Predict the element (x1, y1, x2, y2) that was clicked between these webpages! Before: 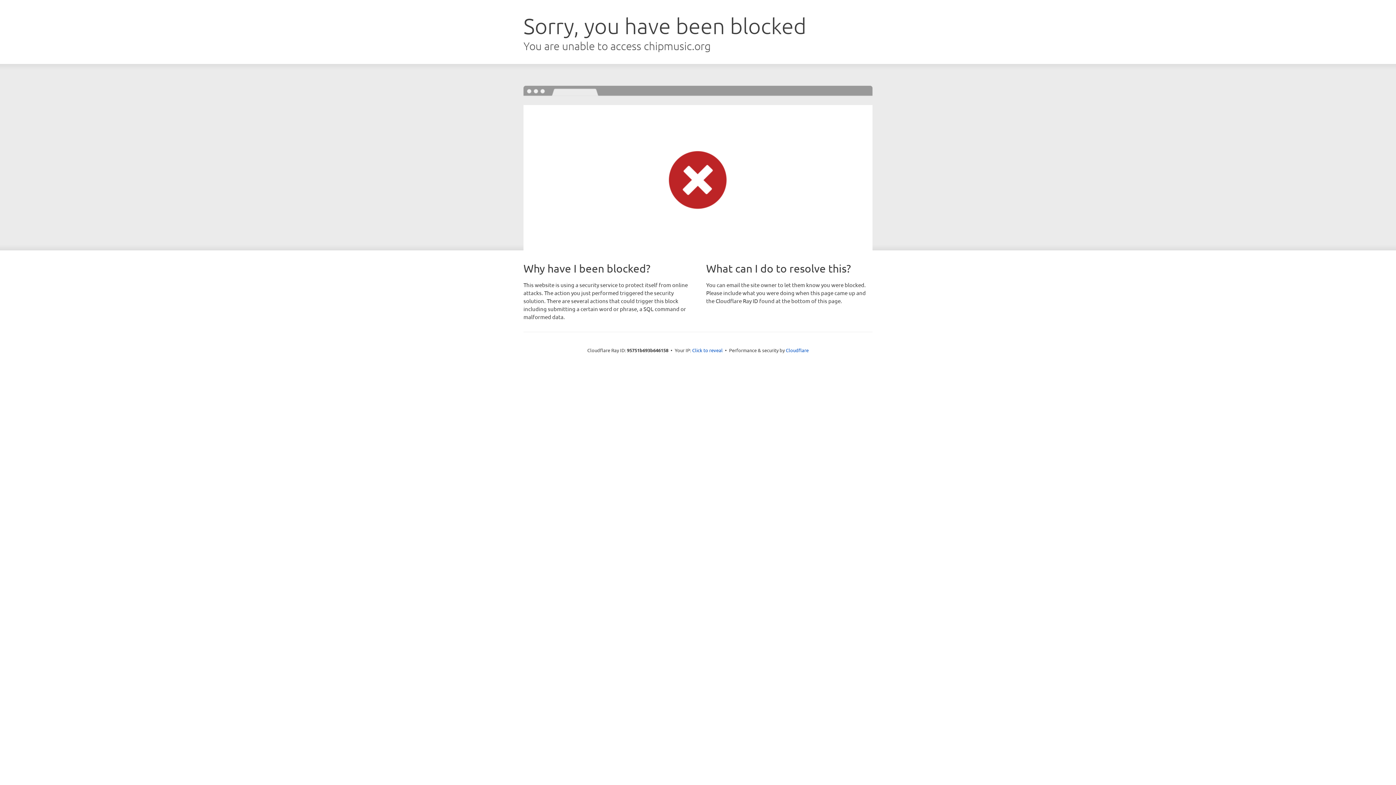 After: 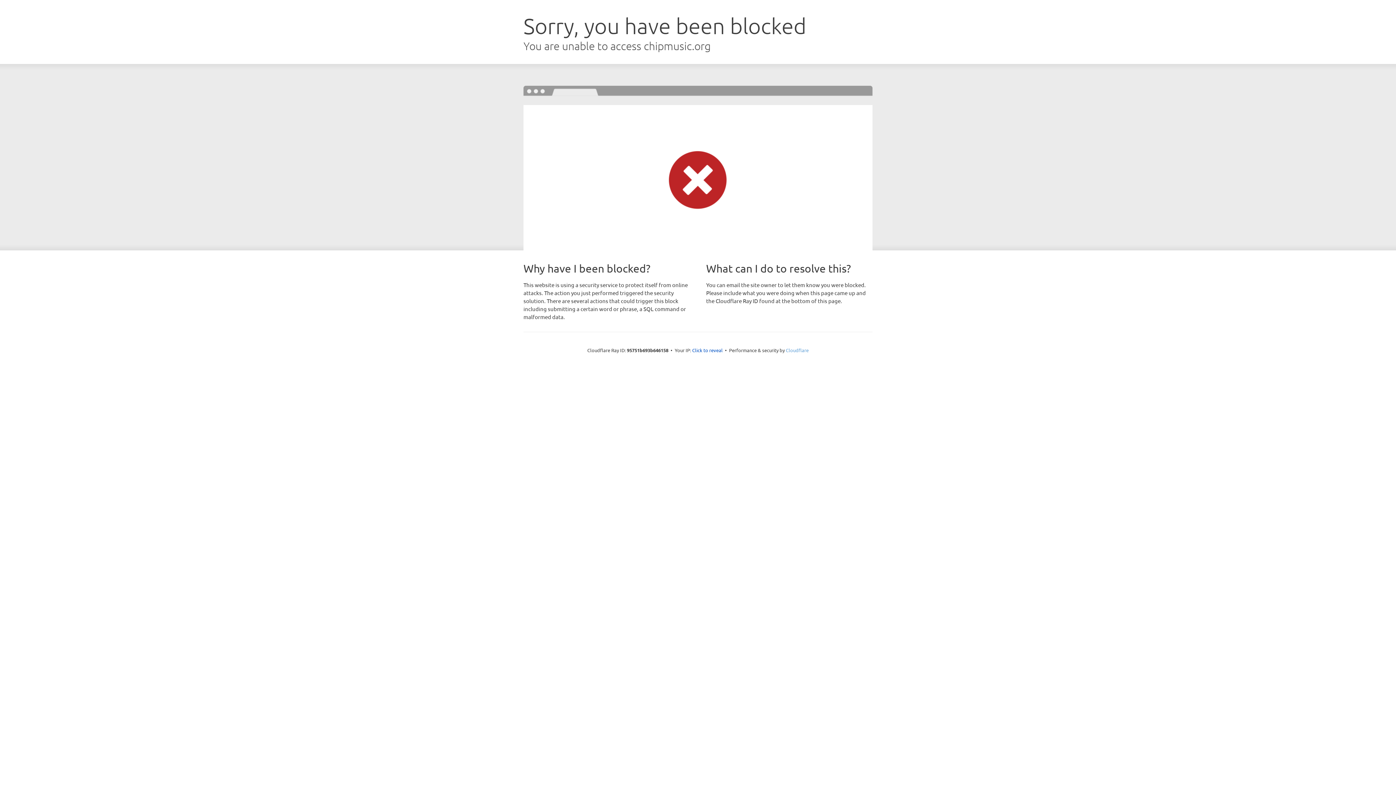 Action: label: Cloudflare bbox: (786, 347, 808, 353)